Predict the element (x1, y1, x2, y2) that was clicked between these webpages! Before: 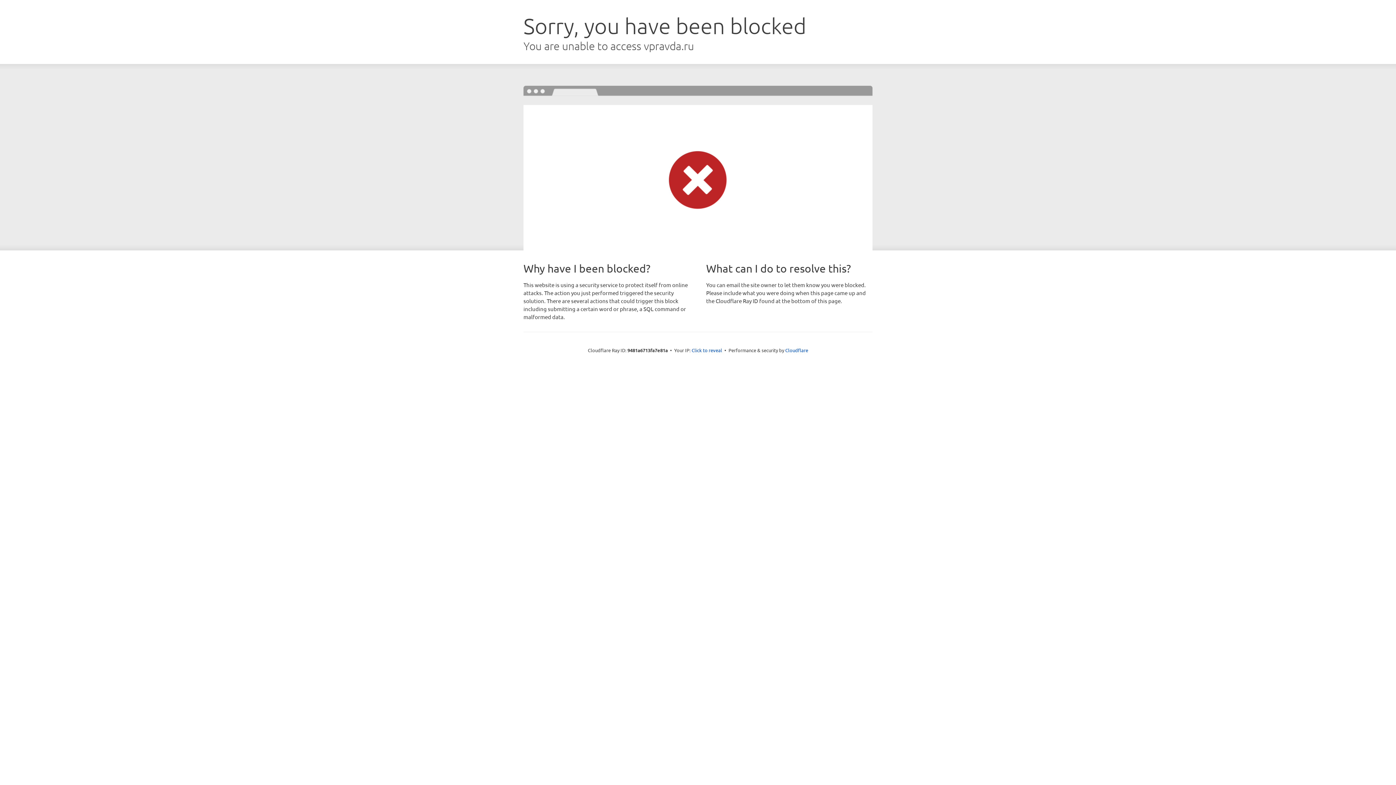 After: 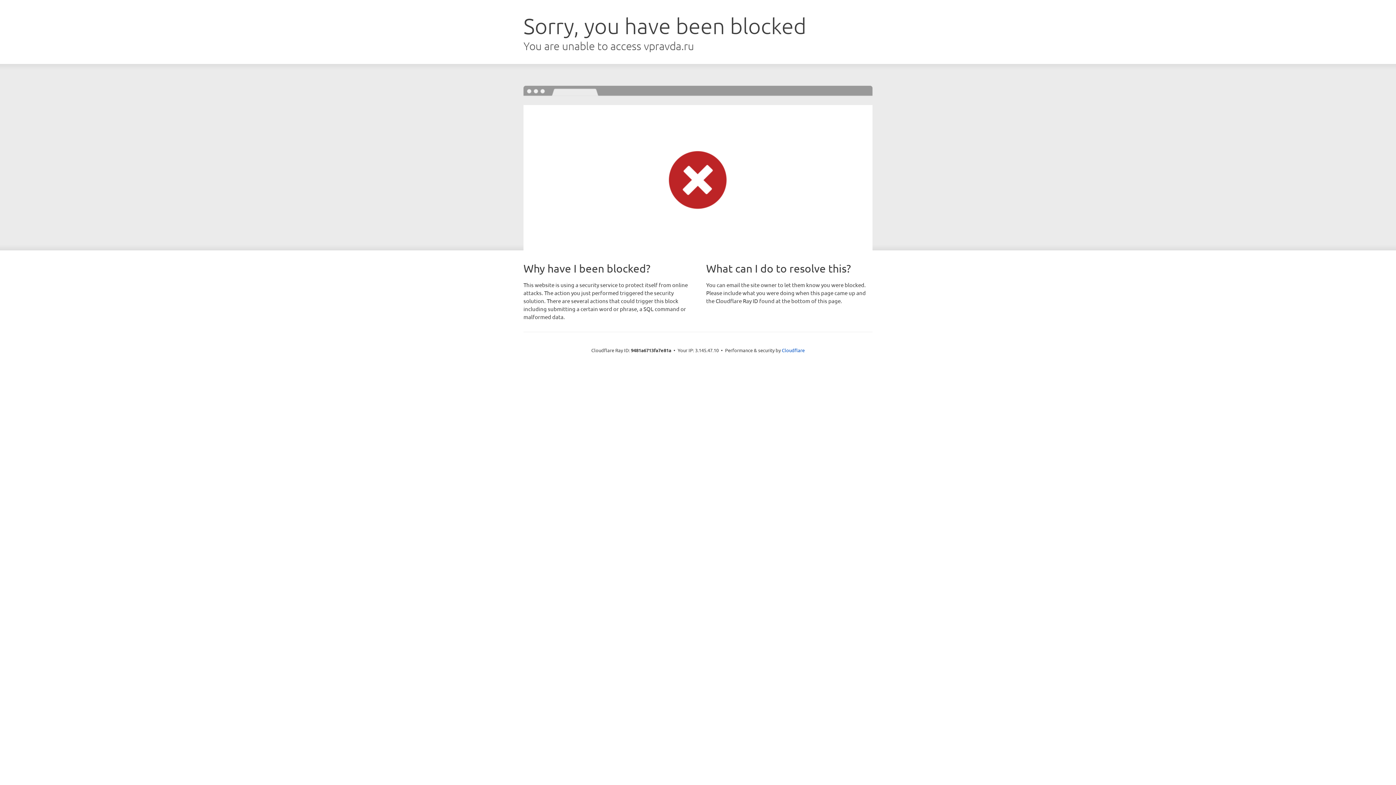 Action: bbox: (691, 346, 722, 353) label: Click to reveal